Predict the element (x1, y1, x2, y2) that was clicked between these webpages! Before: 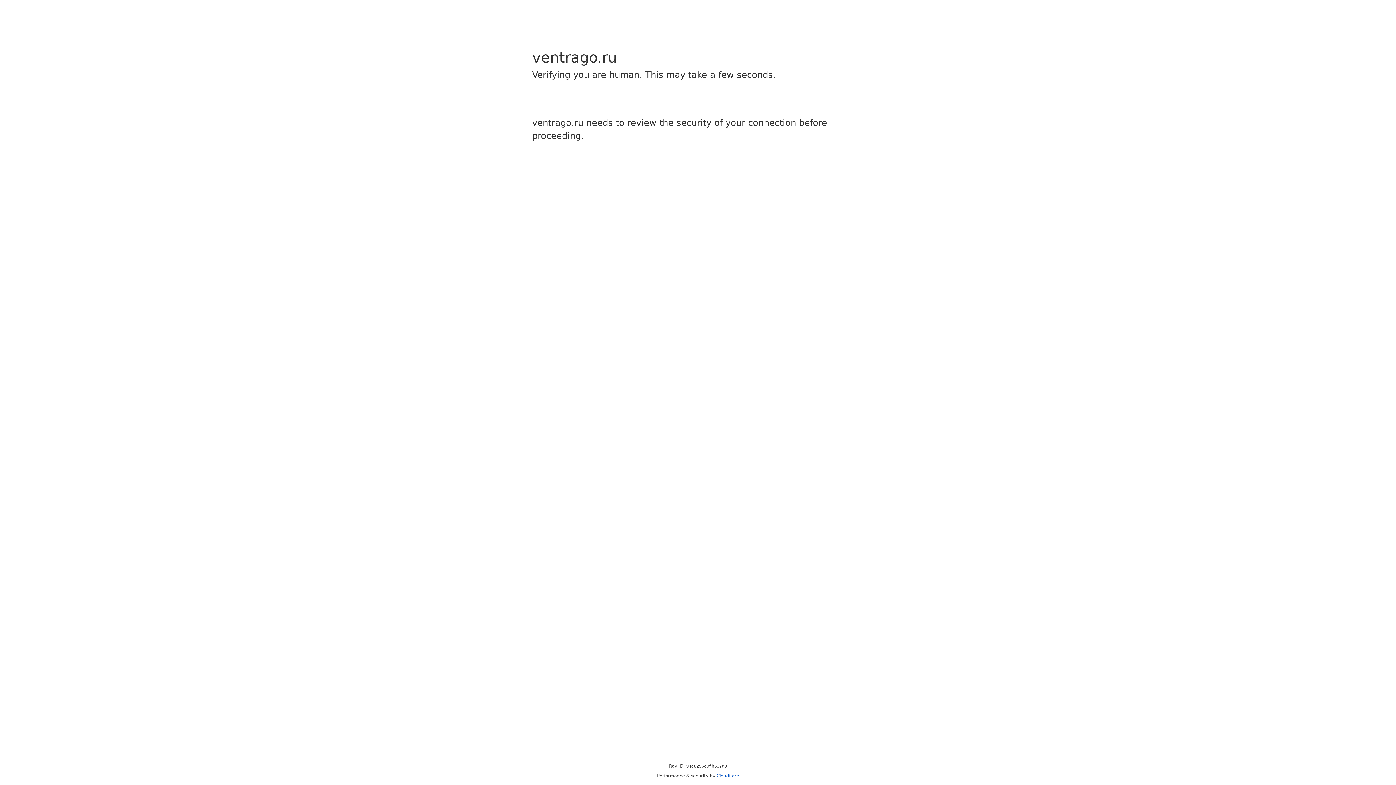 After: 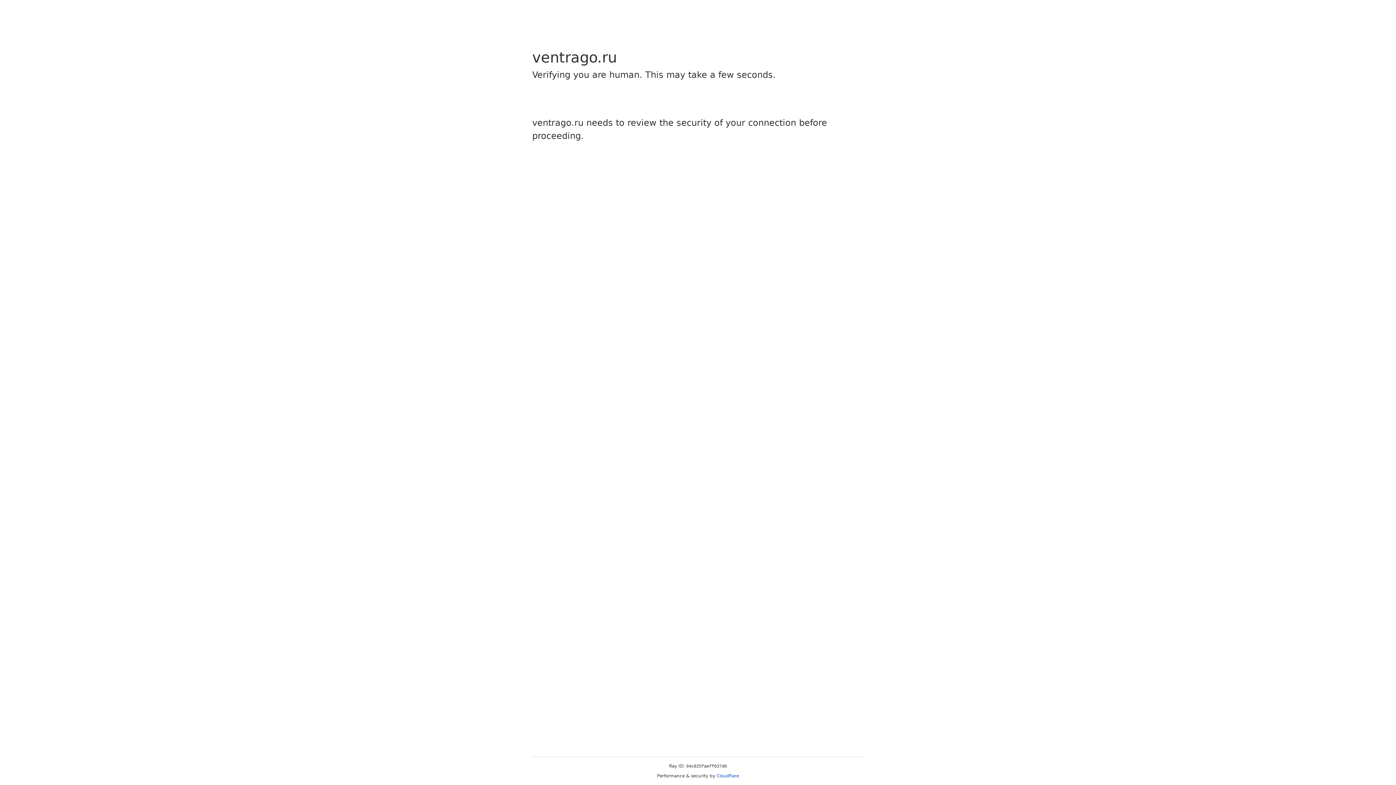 Action: bbox: (716, 773, 739, 778) label: Cloudflare